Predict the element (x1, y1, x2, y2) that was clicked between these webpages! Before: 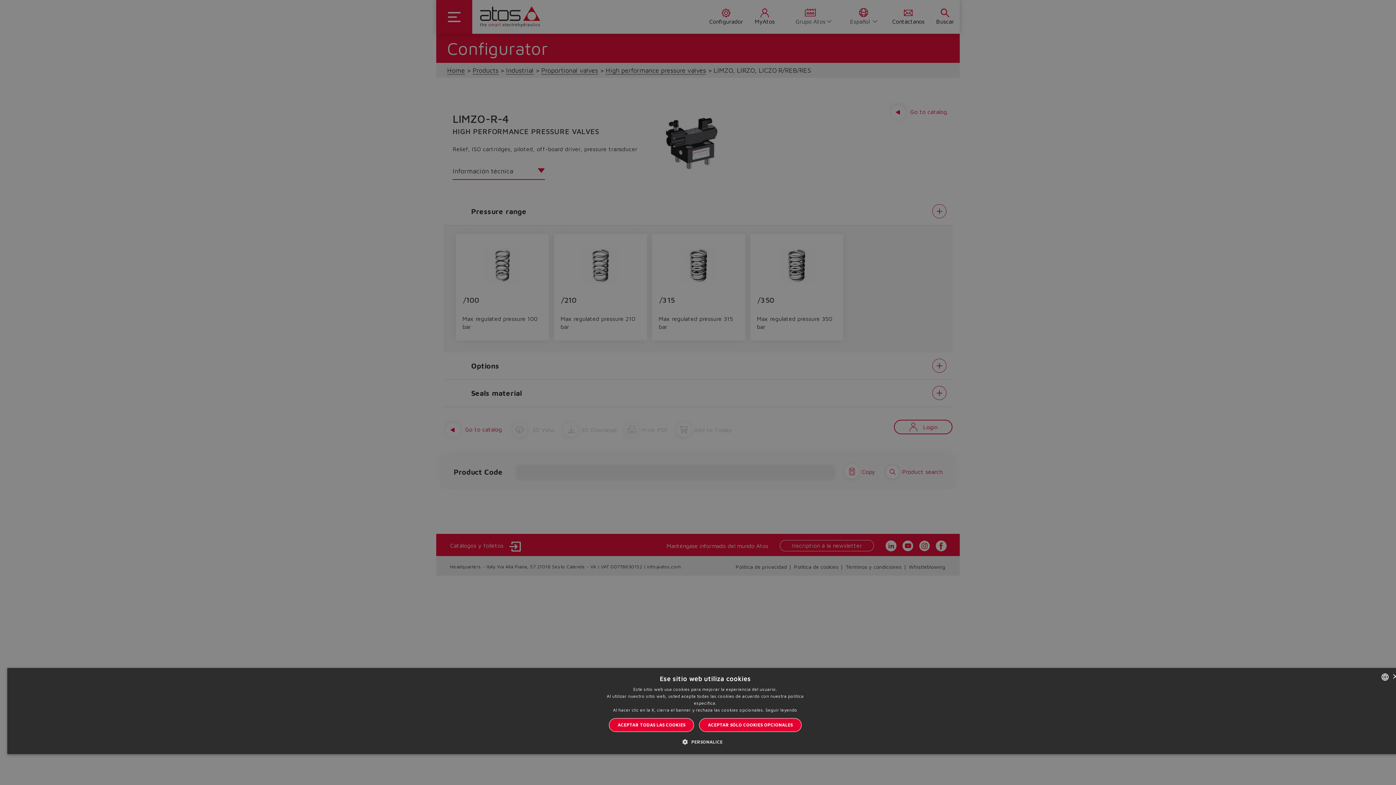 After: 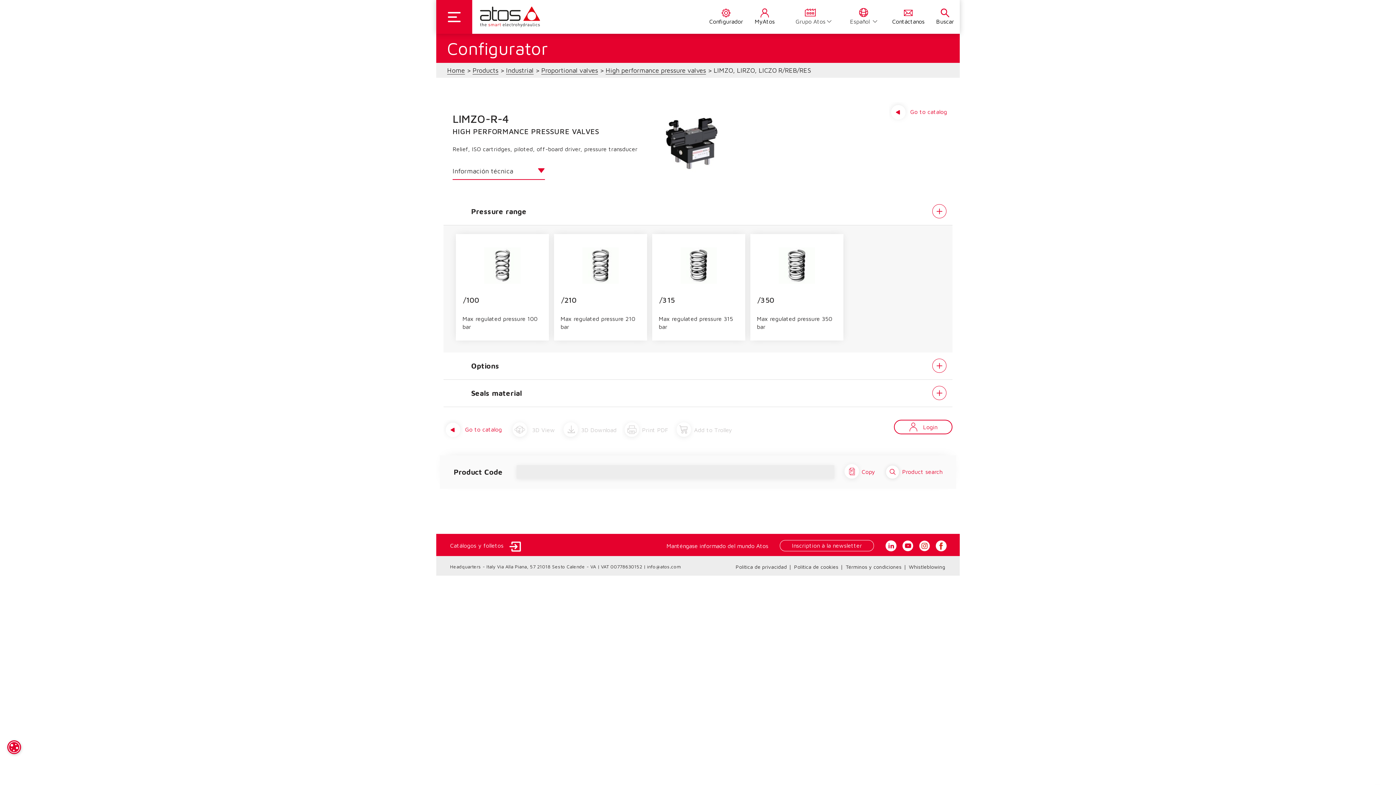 Action: label: ACEPTAR TODAS LAS COOKIES bbox: (609, 718, 694, 732)